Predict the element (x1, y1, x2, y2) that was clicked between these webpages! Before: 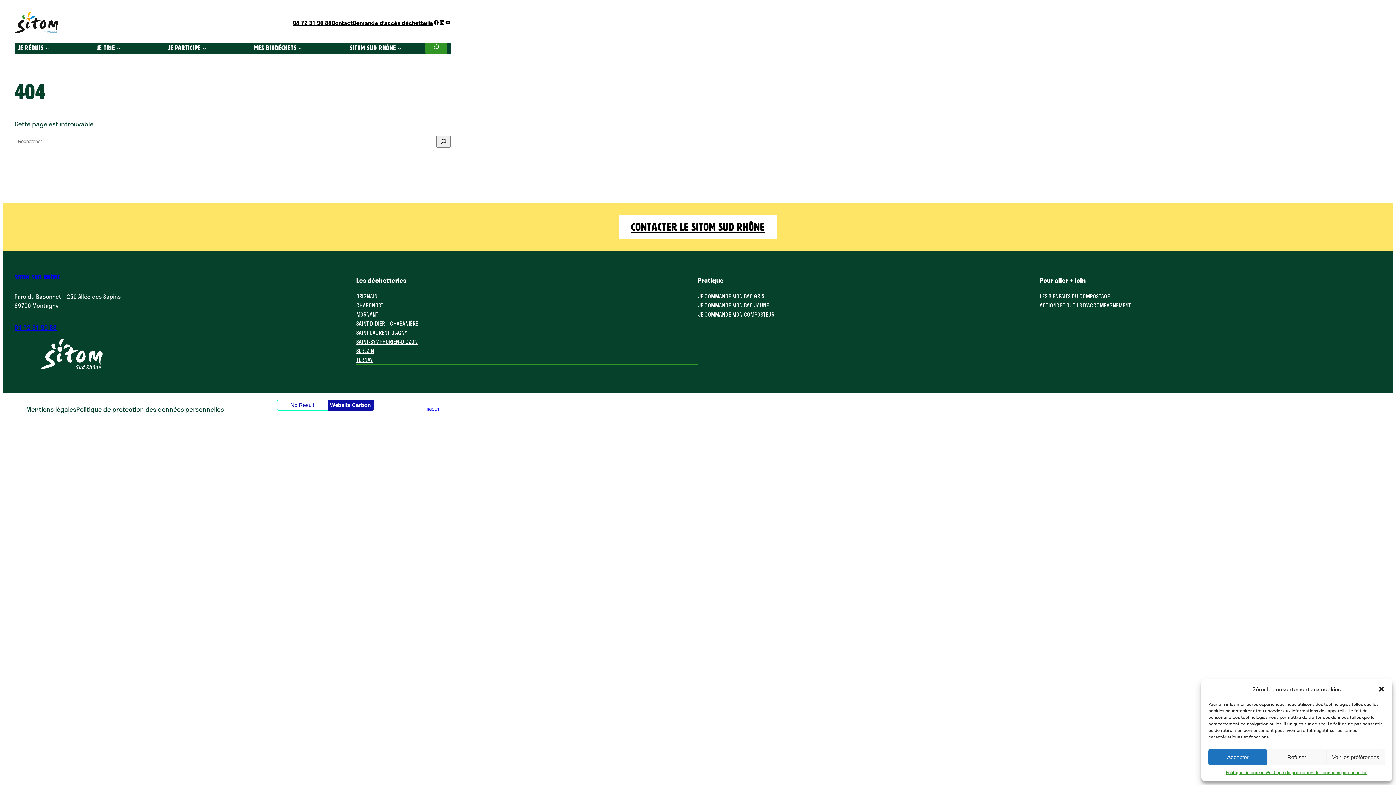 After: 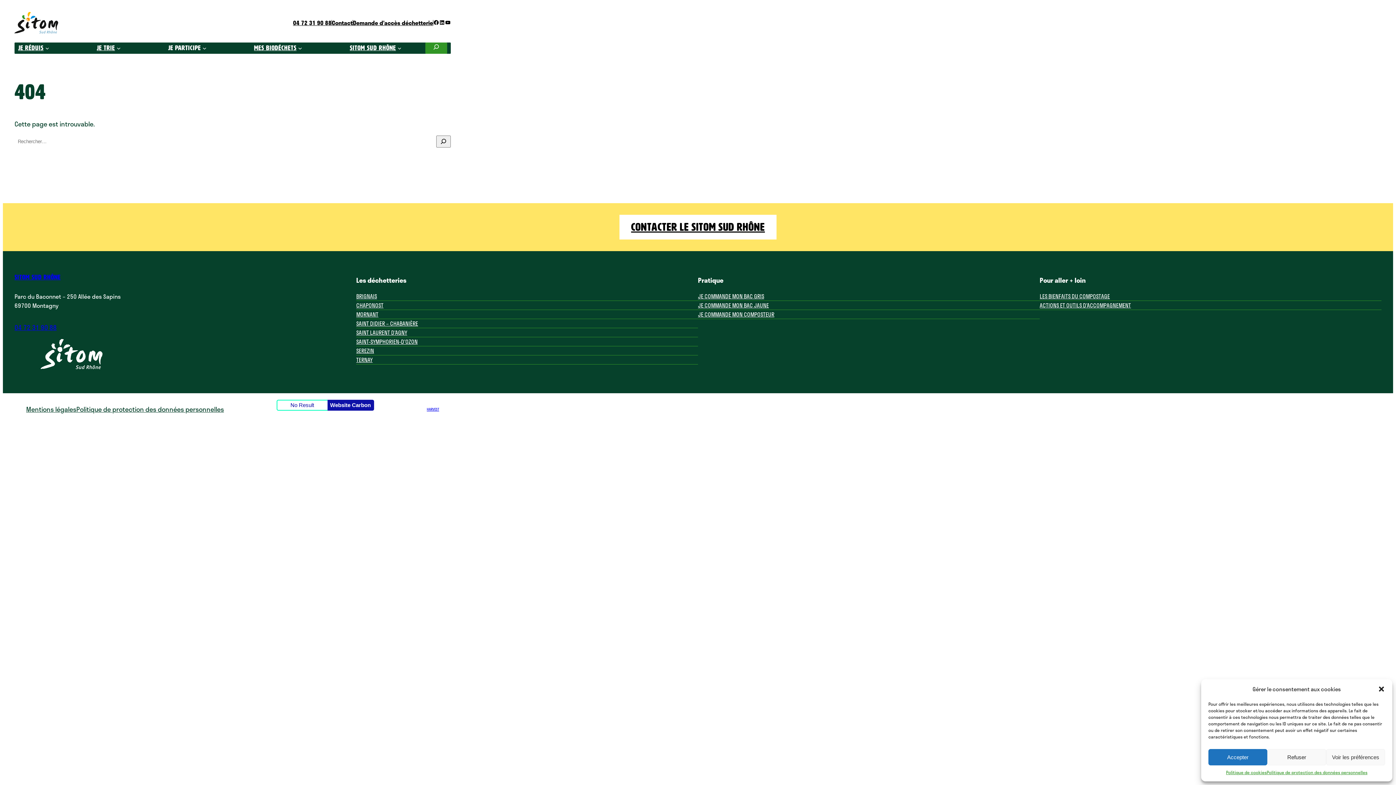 Action: label: 04 72 31 90 88 bbox: (14, 322, 56, 332)